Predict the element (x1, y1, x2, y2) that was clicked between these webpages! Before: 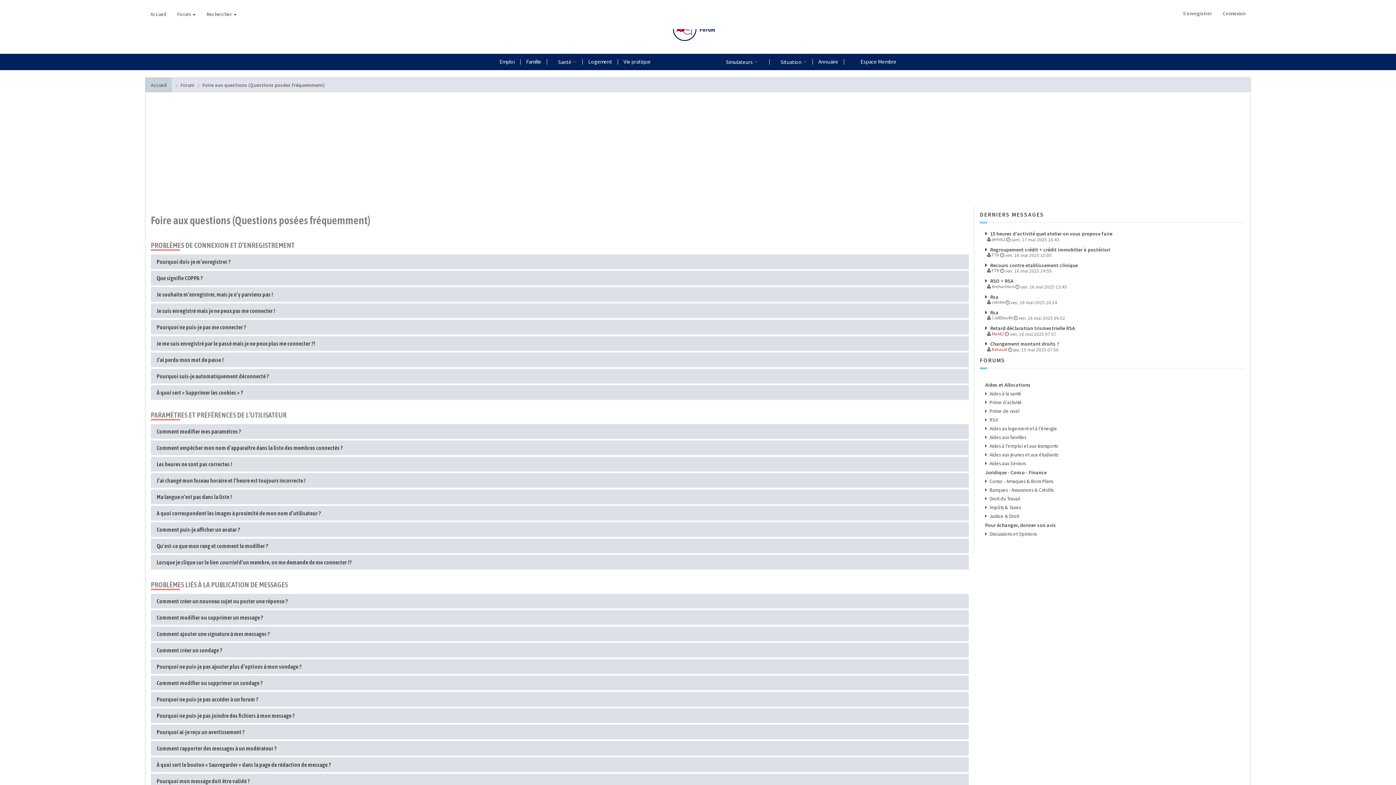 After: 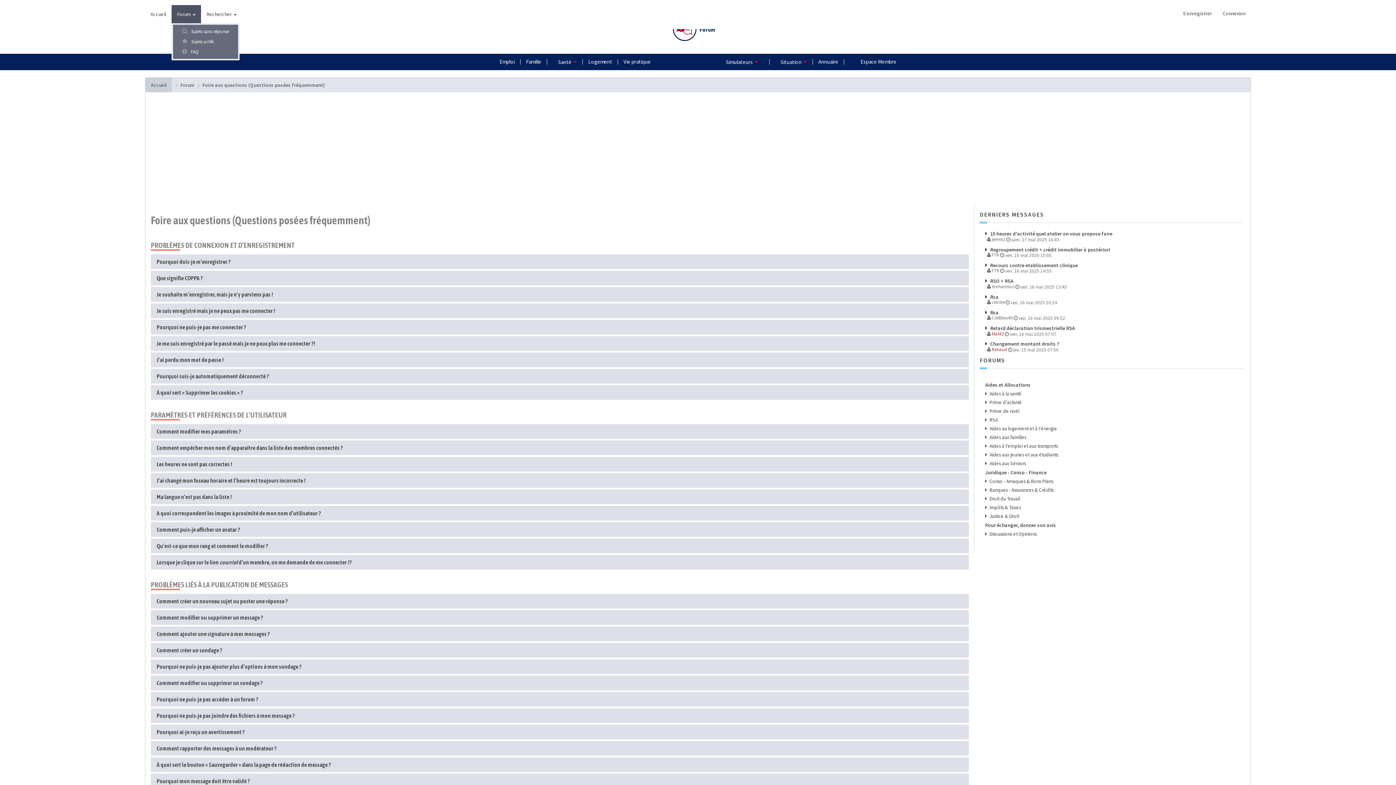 Action: label: Forum  bbox: (171, 5, 201, 23)